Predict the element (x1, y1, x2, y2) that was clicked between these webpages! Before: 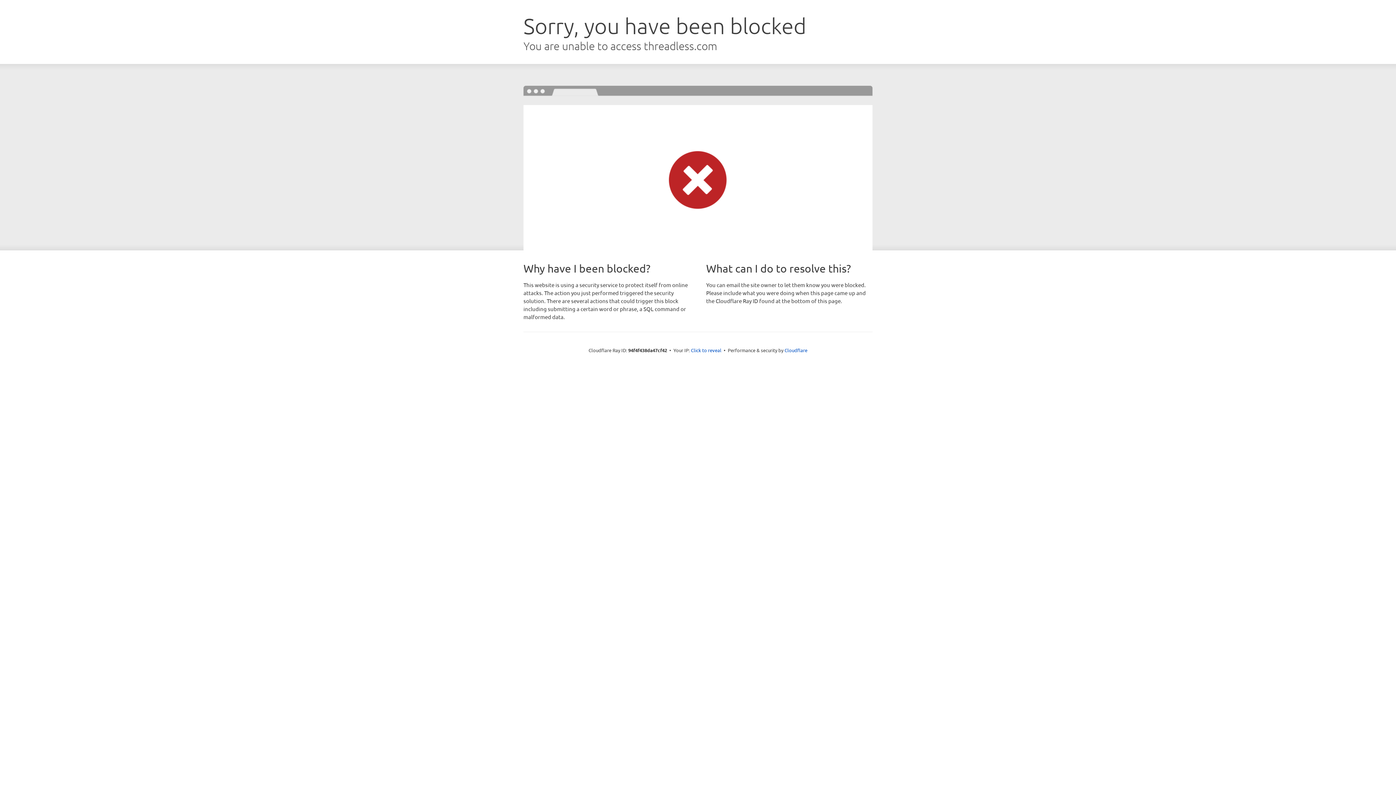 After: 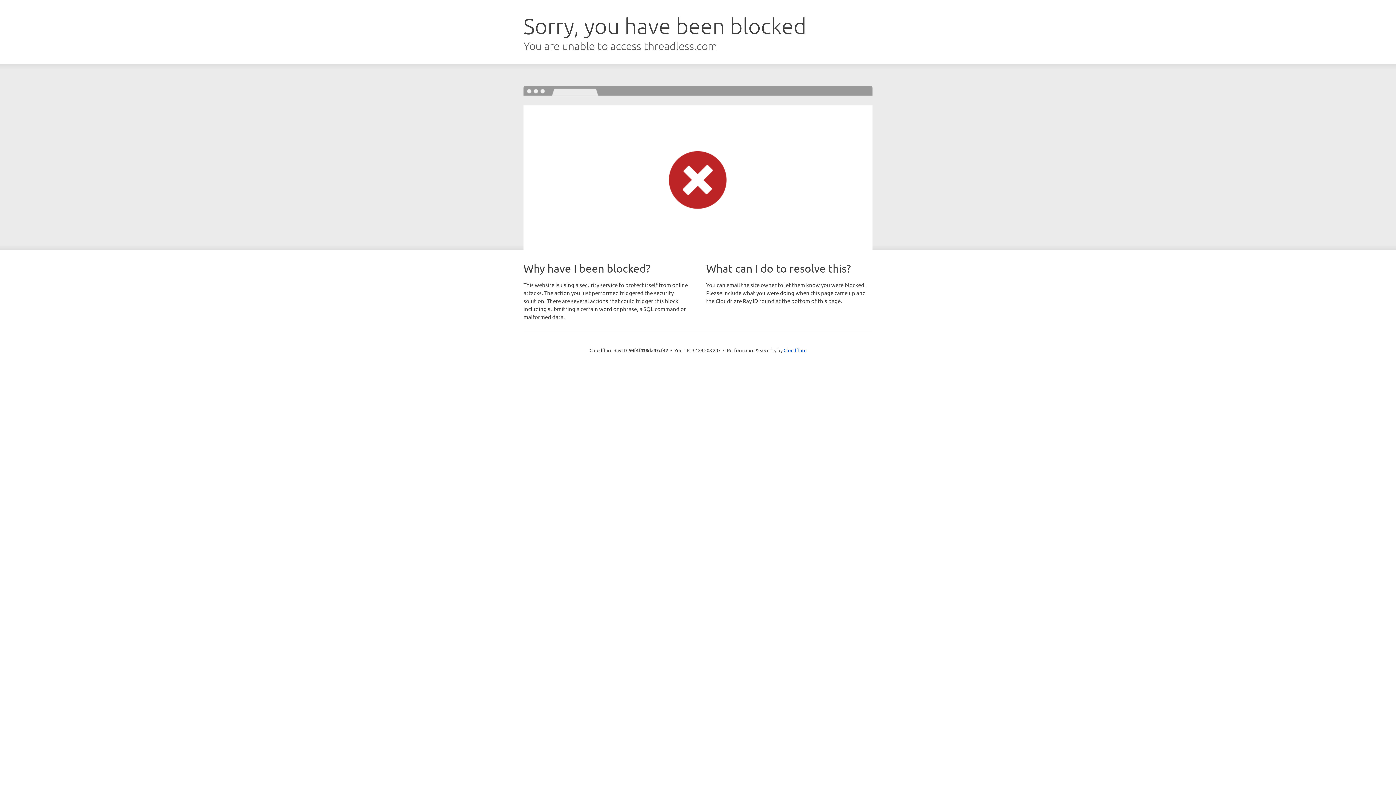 Action: bbox: (691, 346, 721, 353) label: Click to reveal